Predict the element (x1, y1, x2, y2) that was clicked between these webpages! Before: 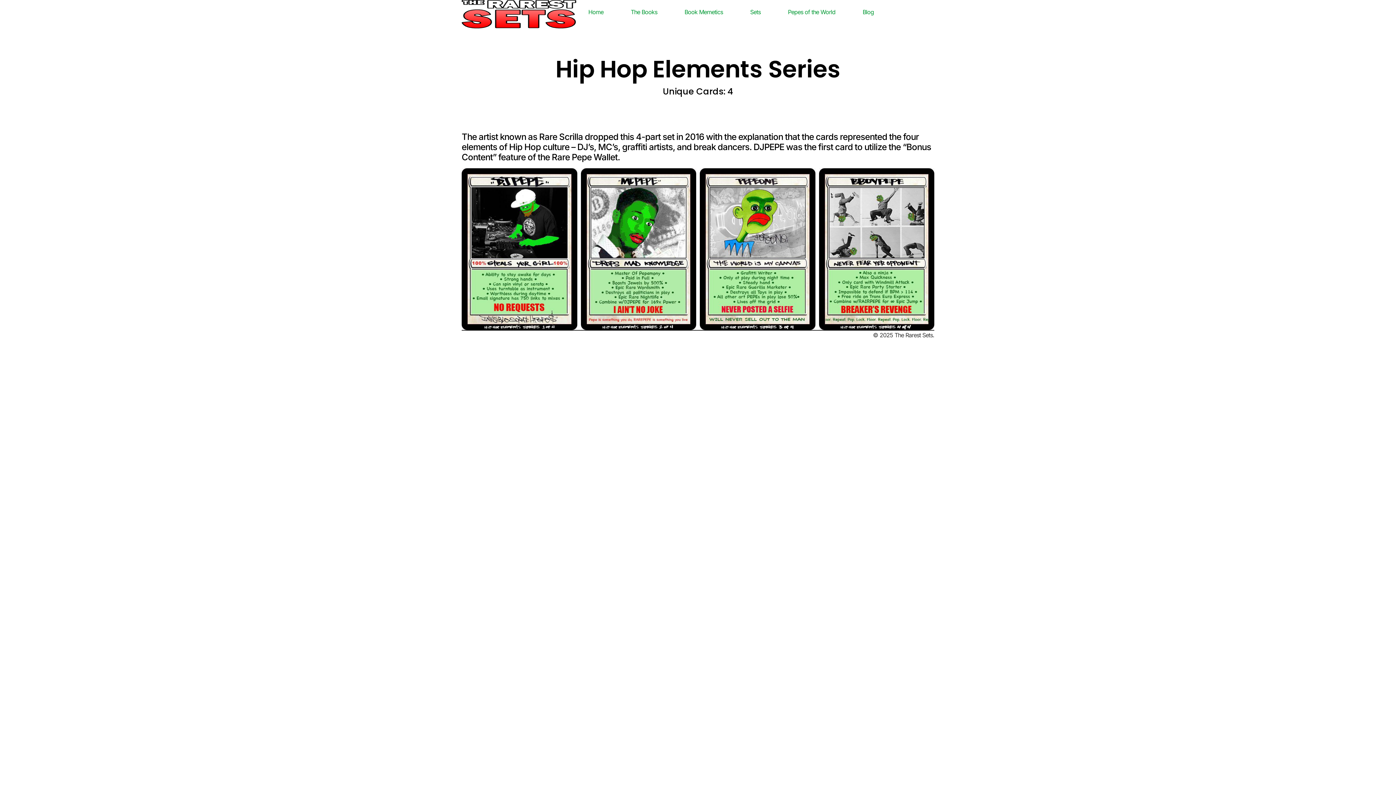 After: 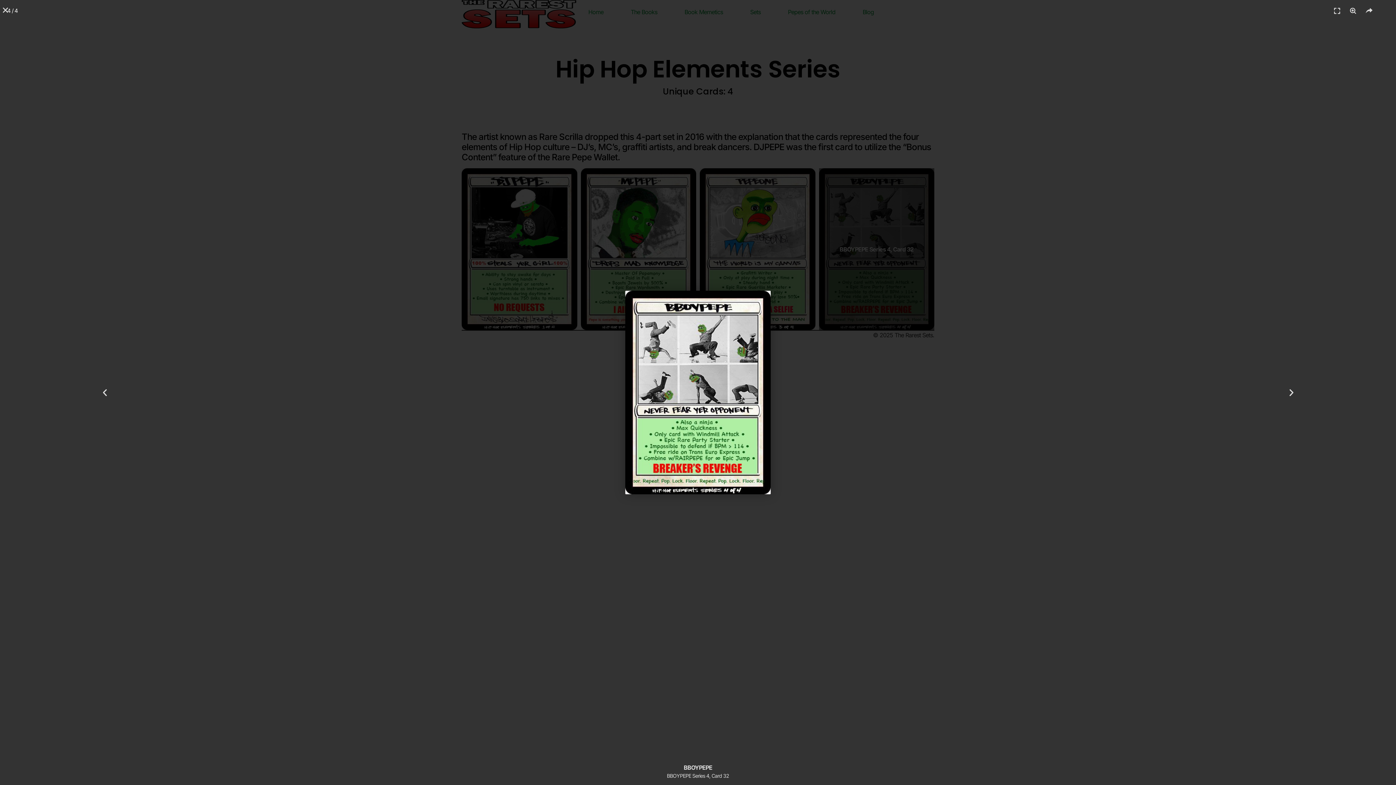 Action: bbox: (819, 168, 934, 330) label: BBOYPEPE Series 4, Card 32